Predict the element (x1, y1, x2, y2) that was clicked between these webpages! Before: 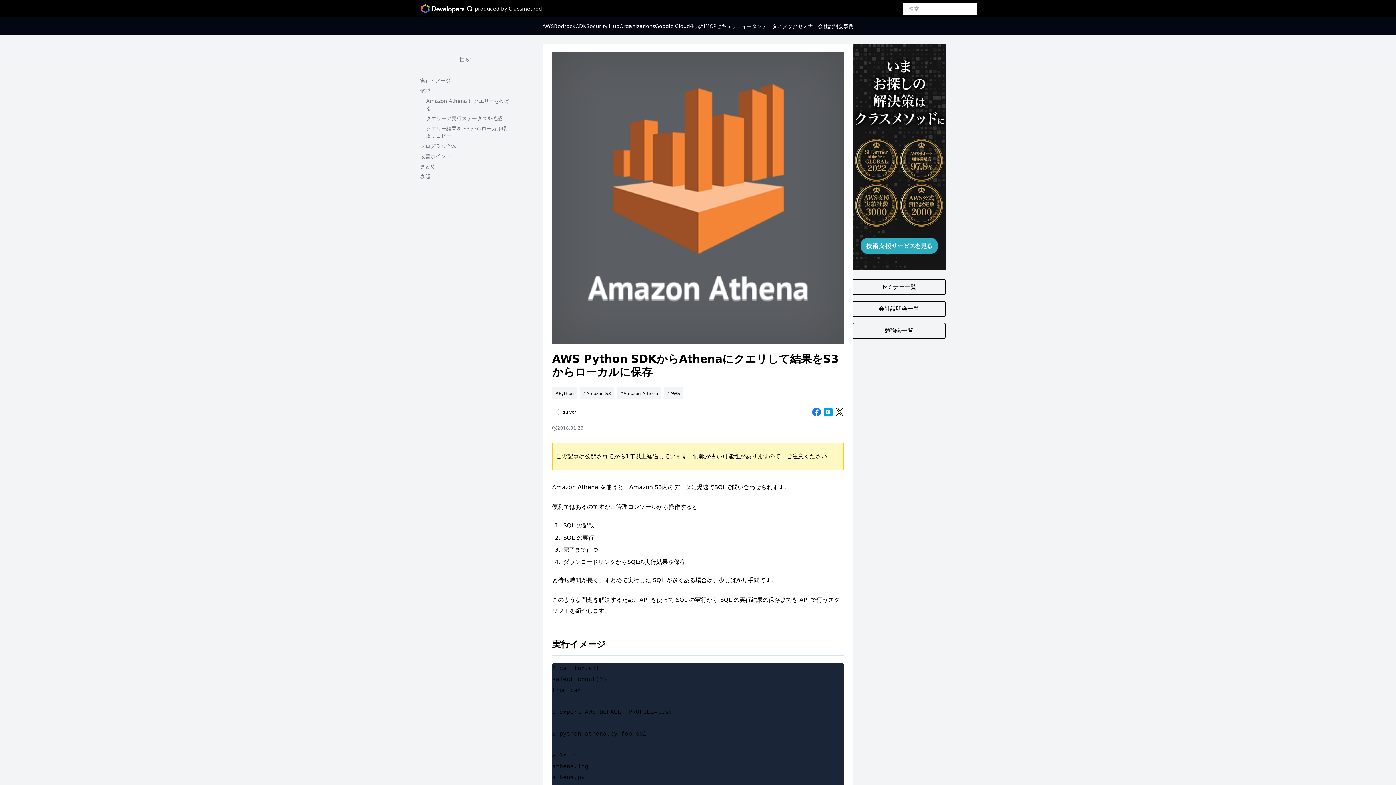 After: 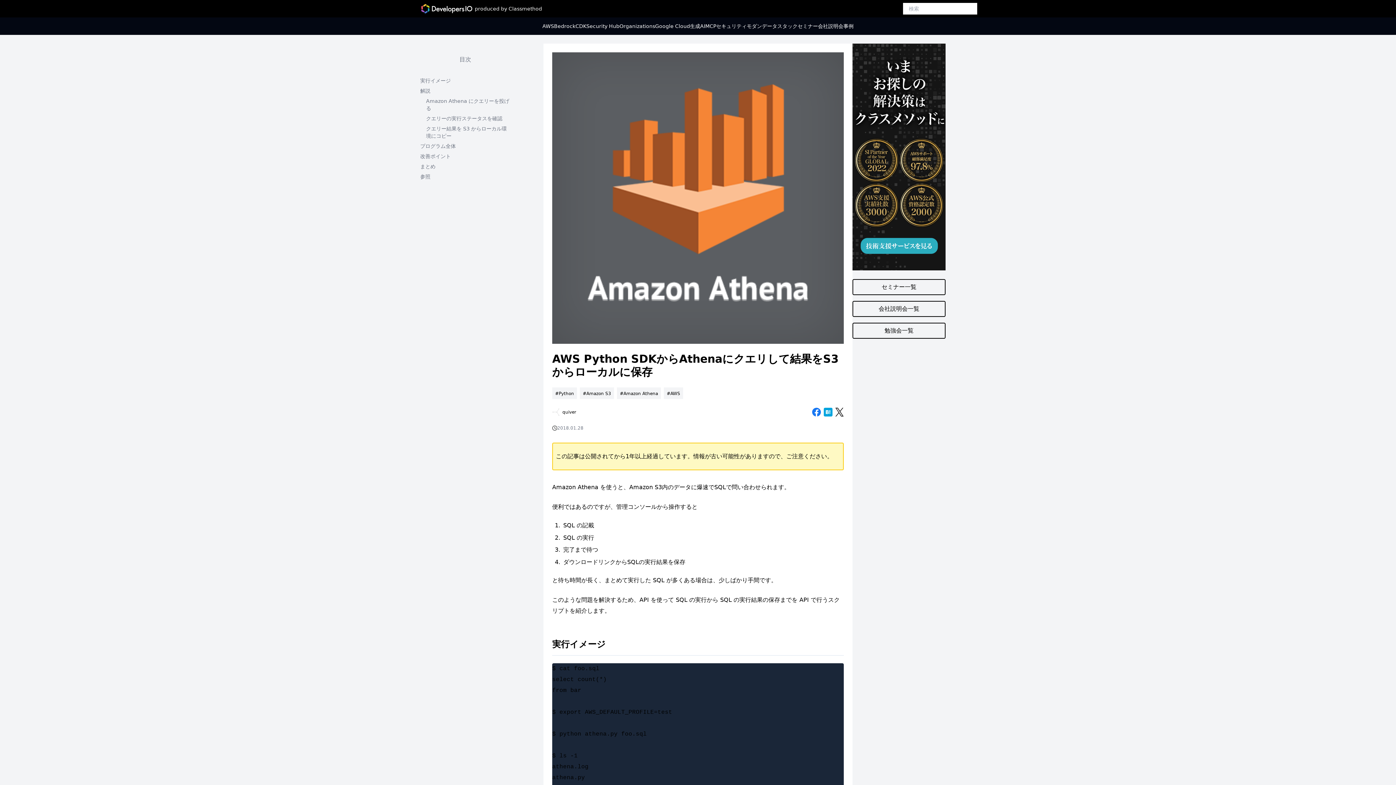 Action: bbox: (832, 408, 844, 416)